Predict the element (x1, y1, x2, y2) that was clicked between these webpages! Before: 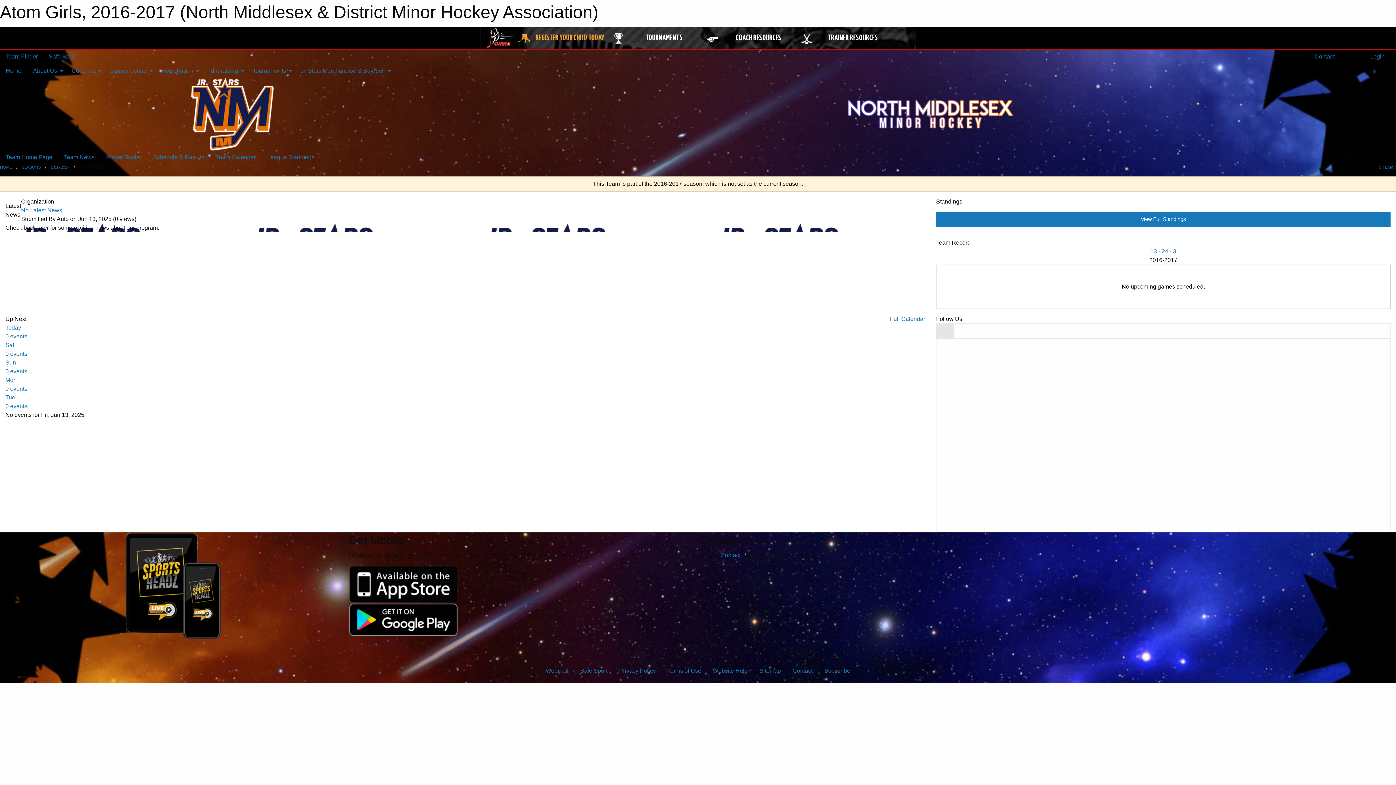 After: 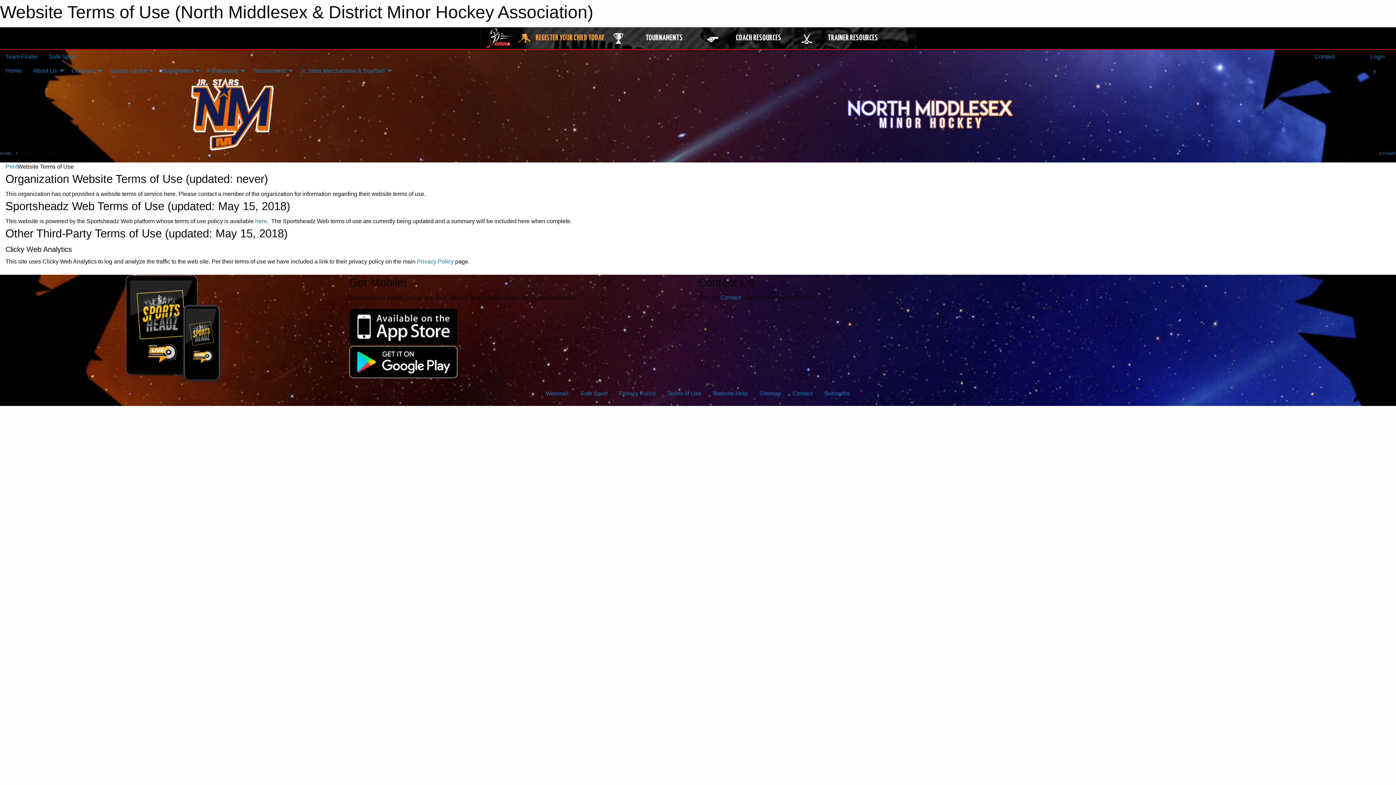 Action: label: Terms of Use bbox: (661, 664, 707, 678)